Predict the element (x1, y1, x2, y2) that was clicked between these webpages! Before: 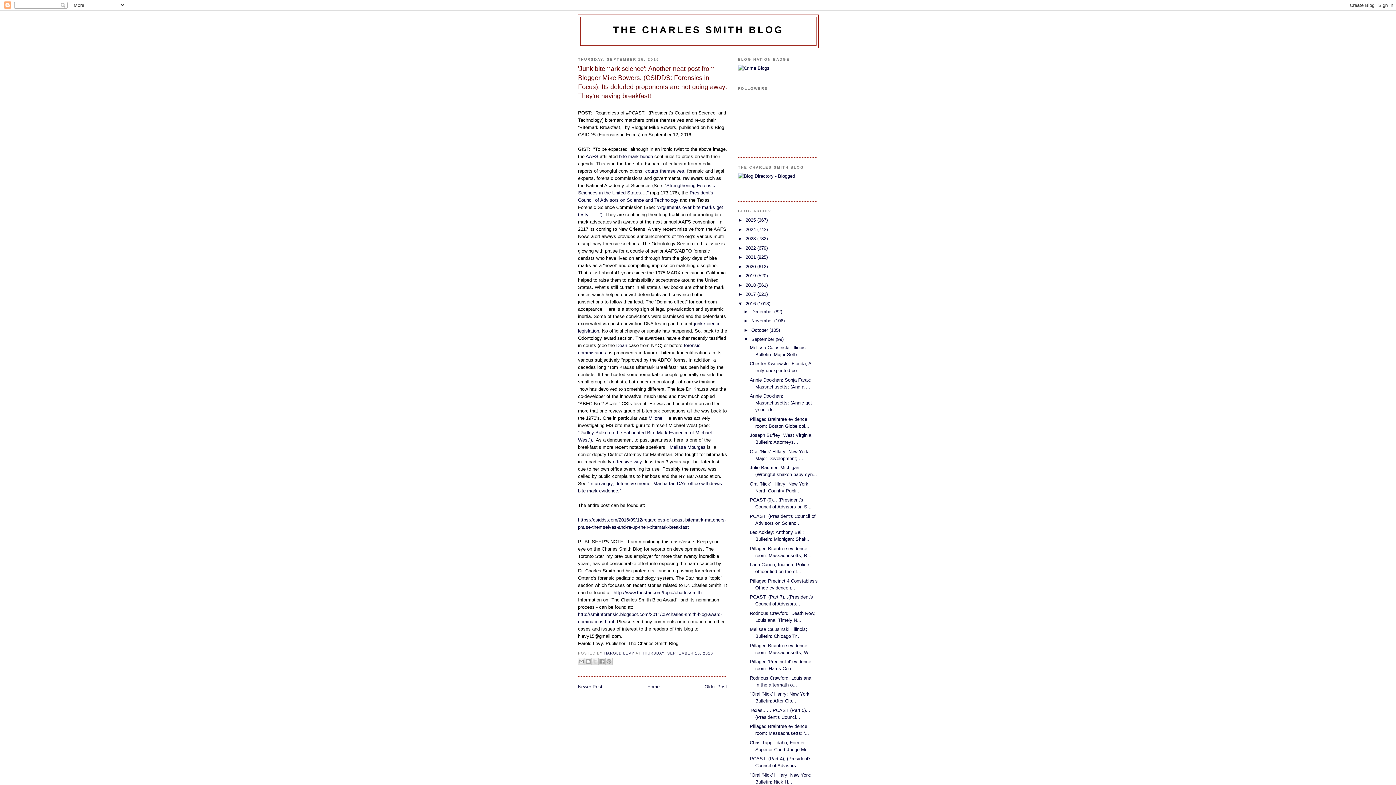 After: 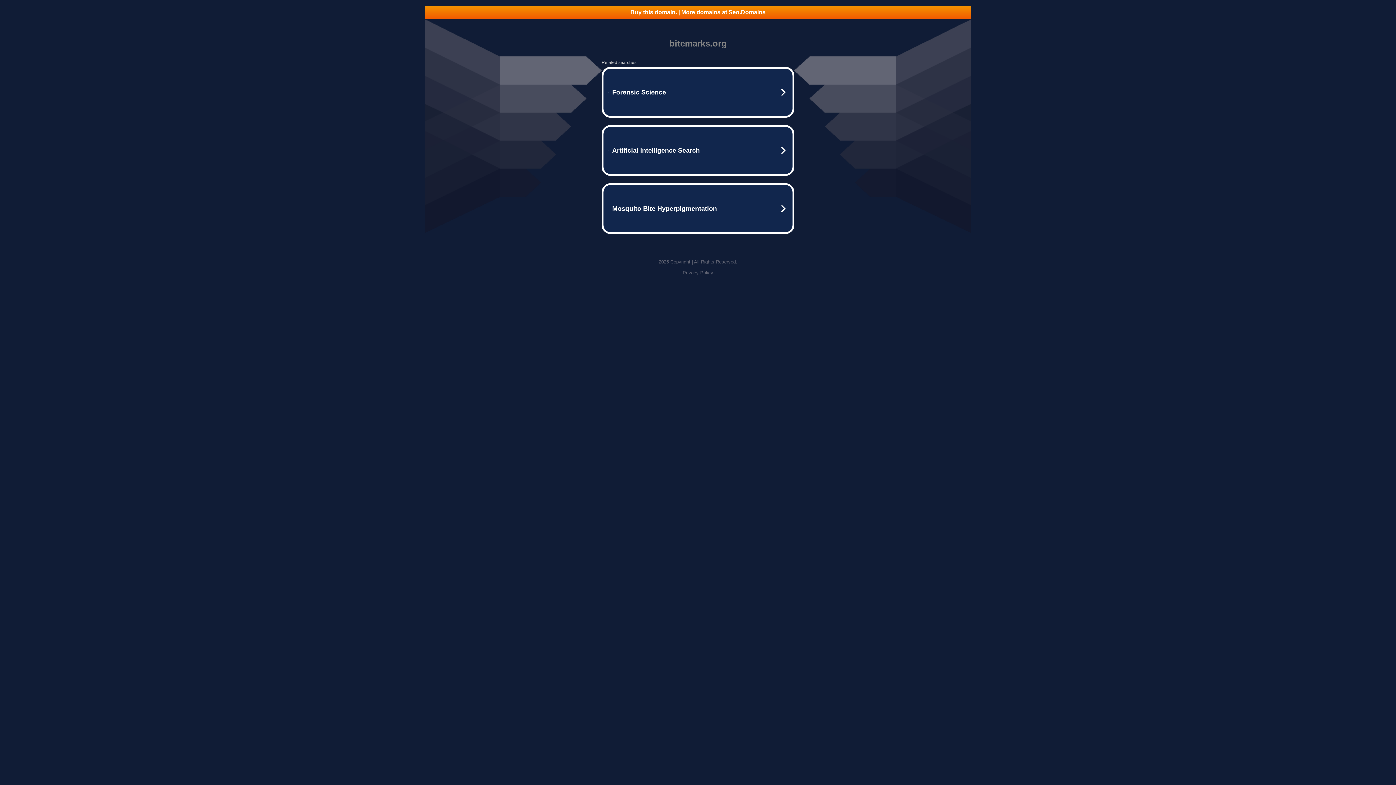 Action: bbox: (648, 415, 664, 421) label: Milone.